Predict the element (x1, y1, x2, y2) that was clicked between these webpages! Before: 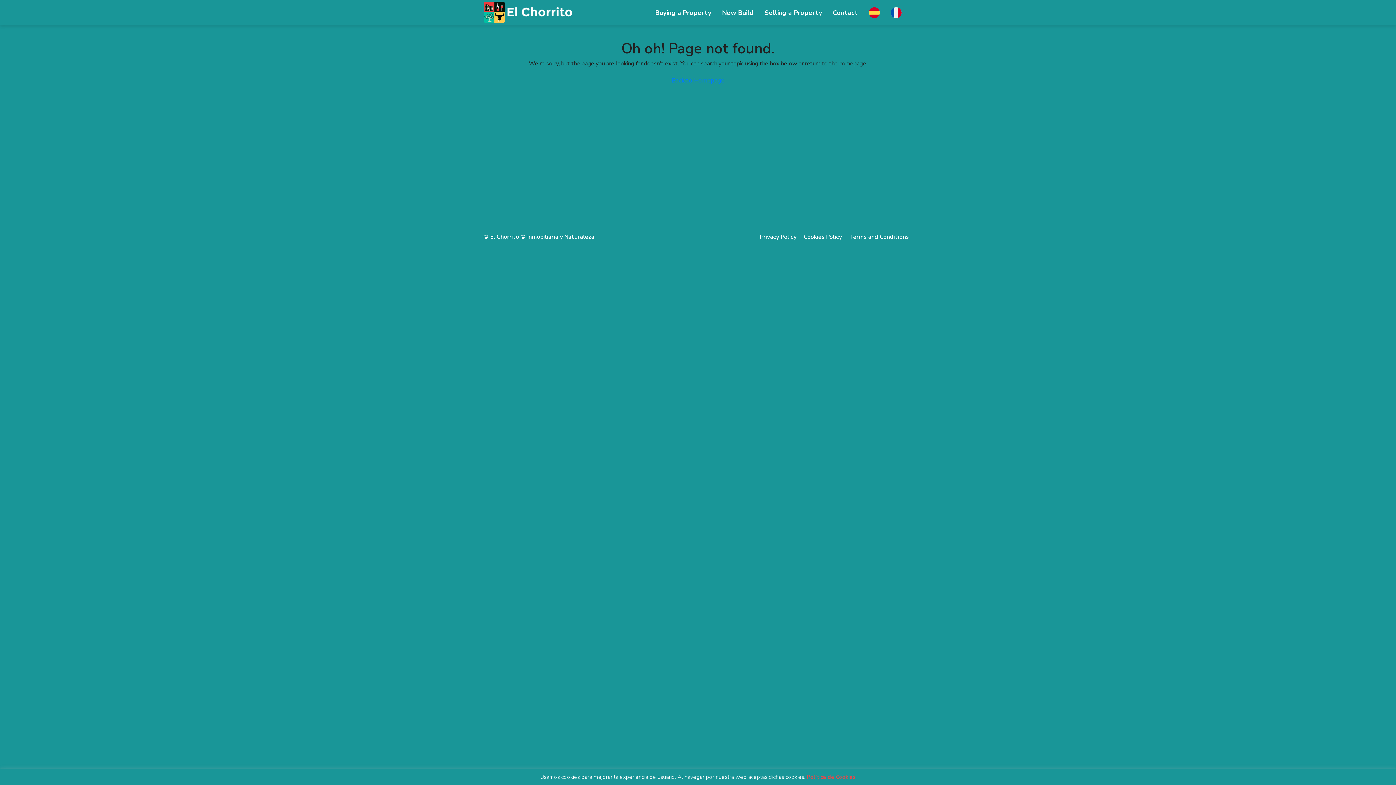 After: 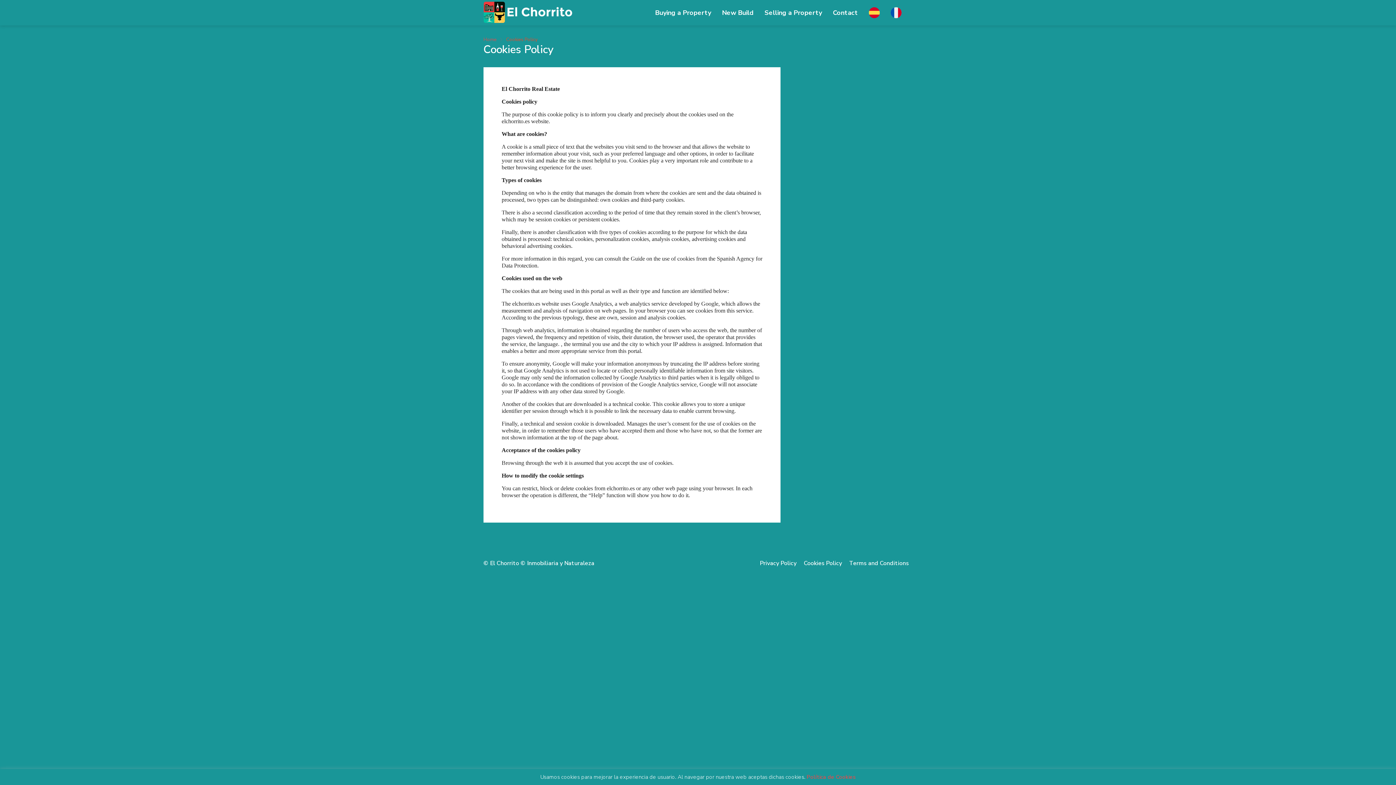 Action: bbox: (804, 233, 842, 241) label: Cookies Policy